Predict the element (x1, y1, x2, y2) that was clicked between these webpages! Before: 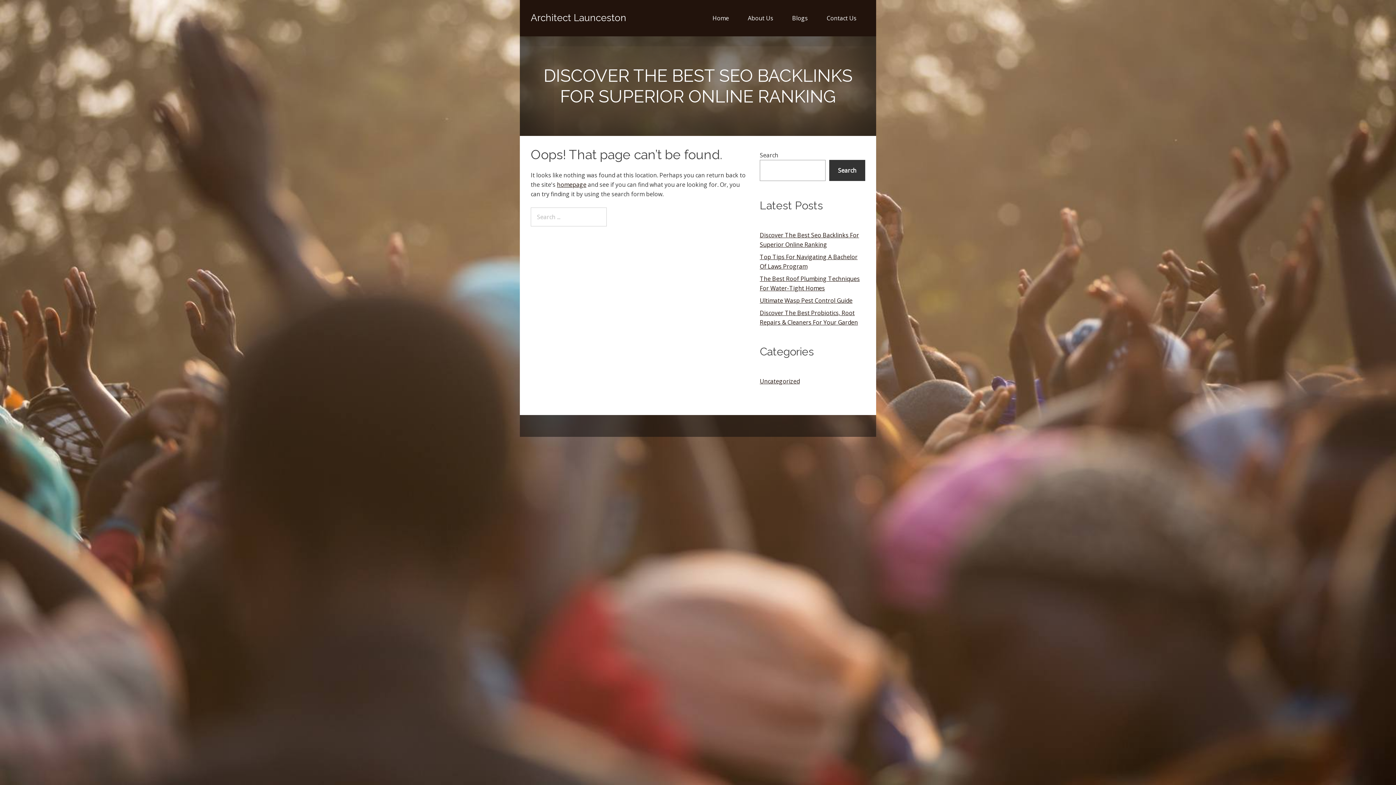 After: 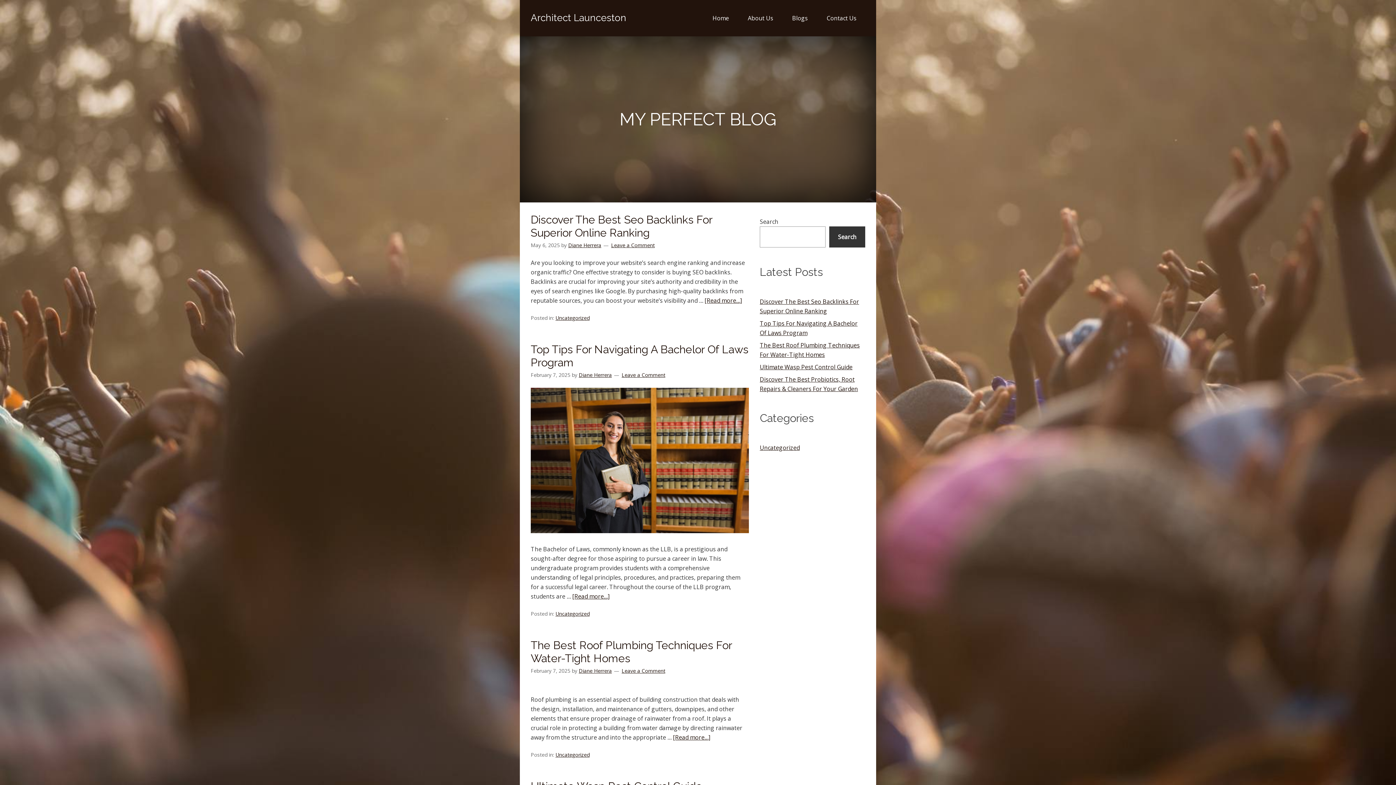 Action: label: Home bbox: (704, 7, 737, 29)